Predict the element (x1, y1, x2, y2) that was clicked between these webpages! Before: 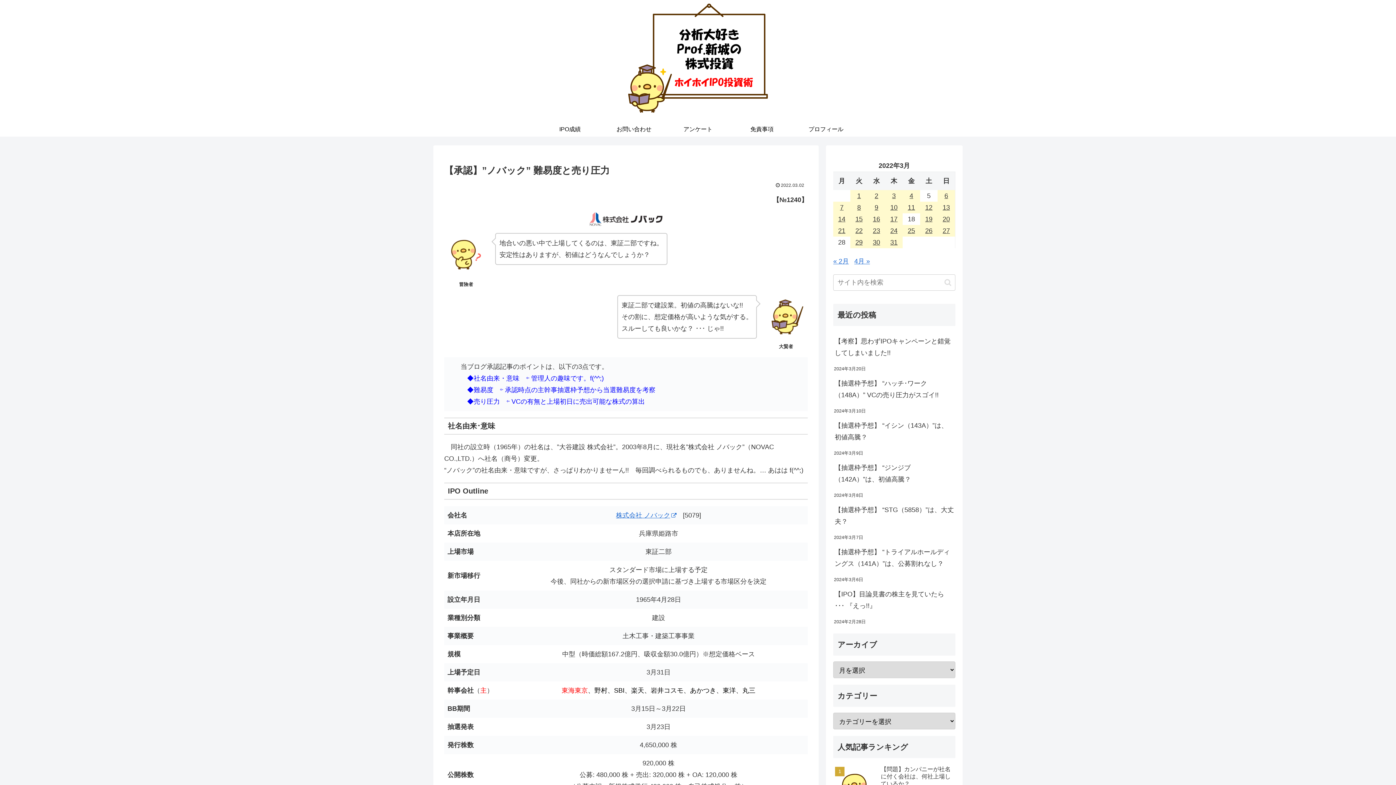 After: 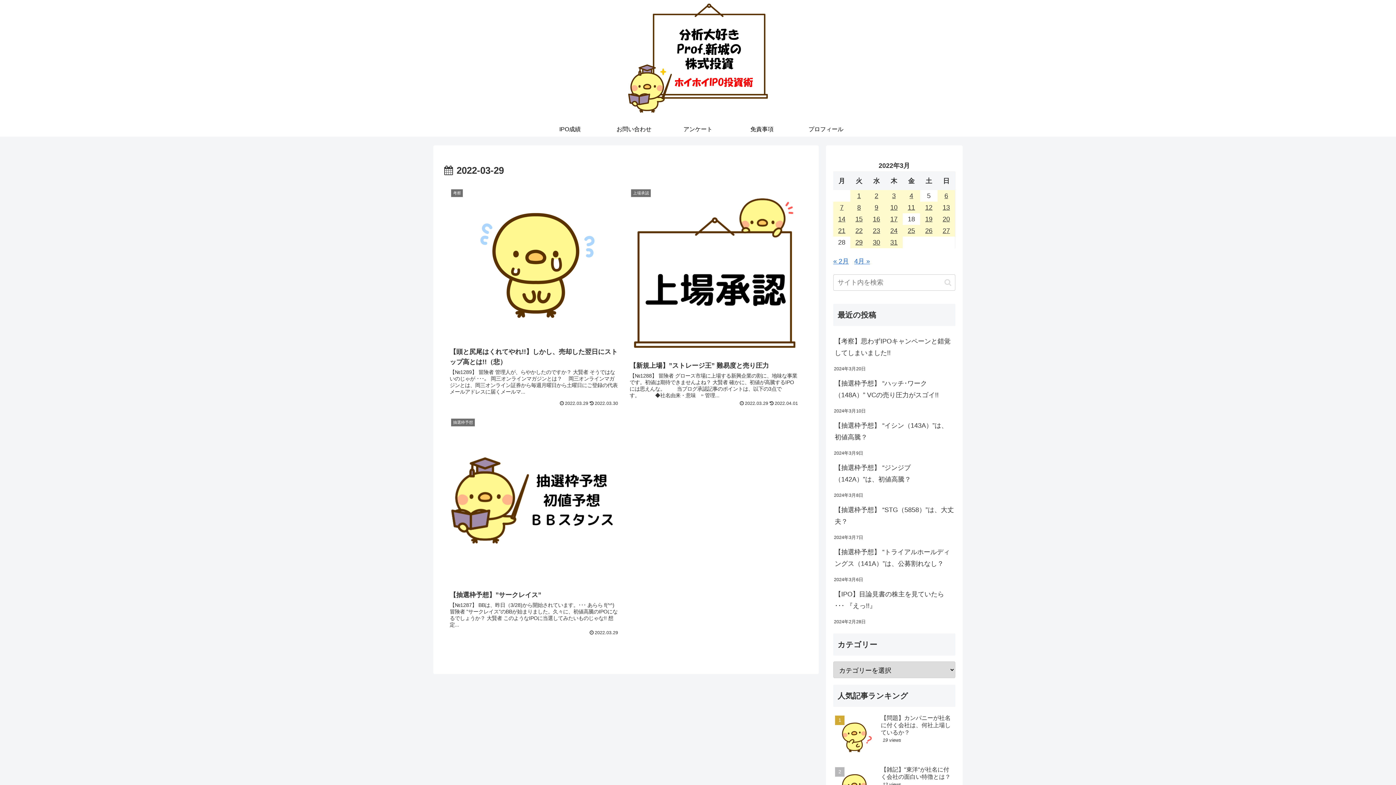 Action: label: 2022年3月29日 に投稿を公開 bbox: (850, 236, 868, 248)